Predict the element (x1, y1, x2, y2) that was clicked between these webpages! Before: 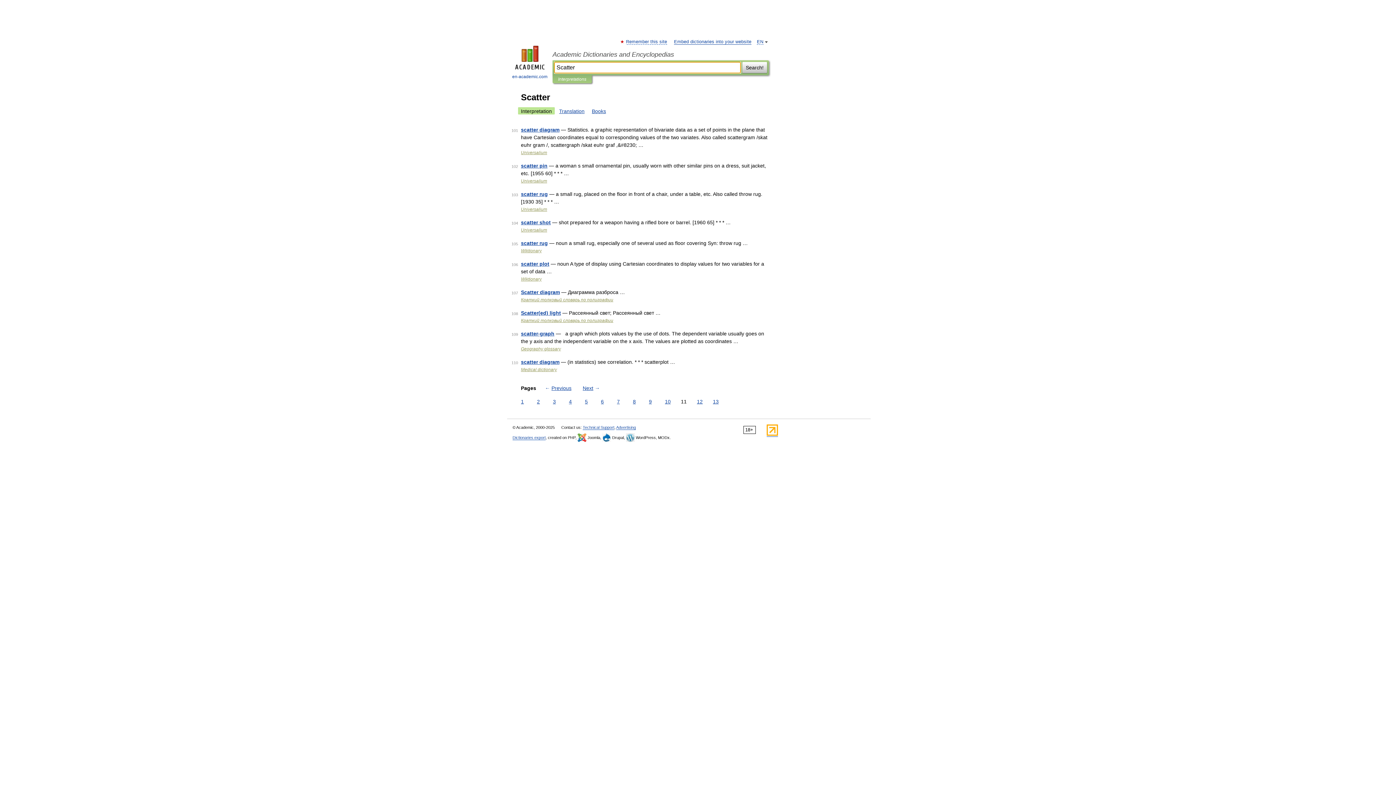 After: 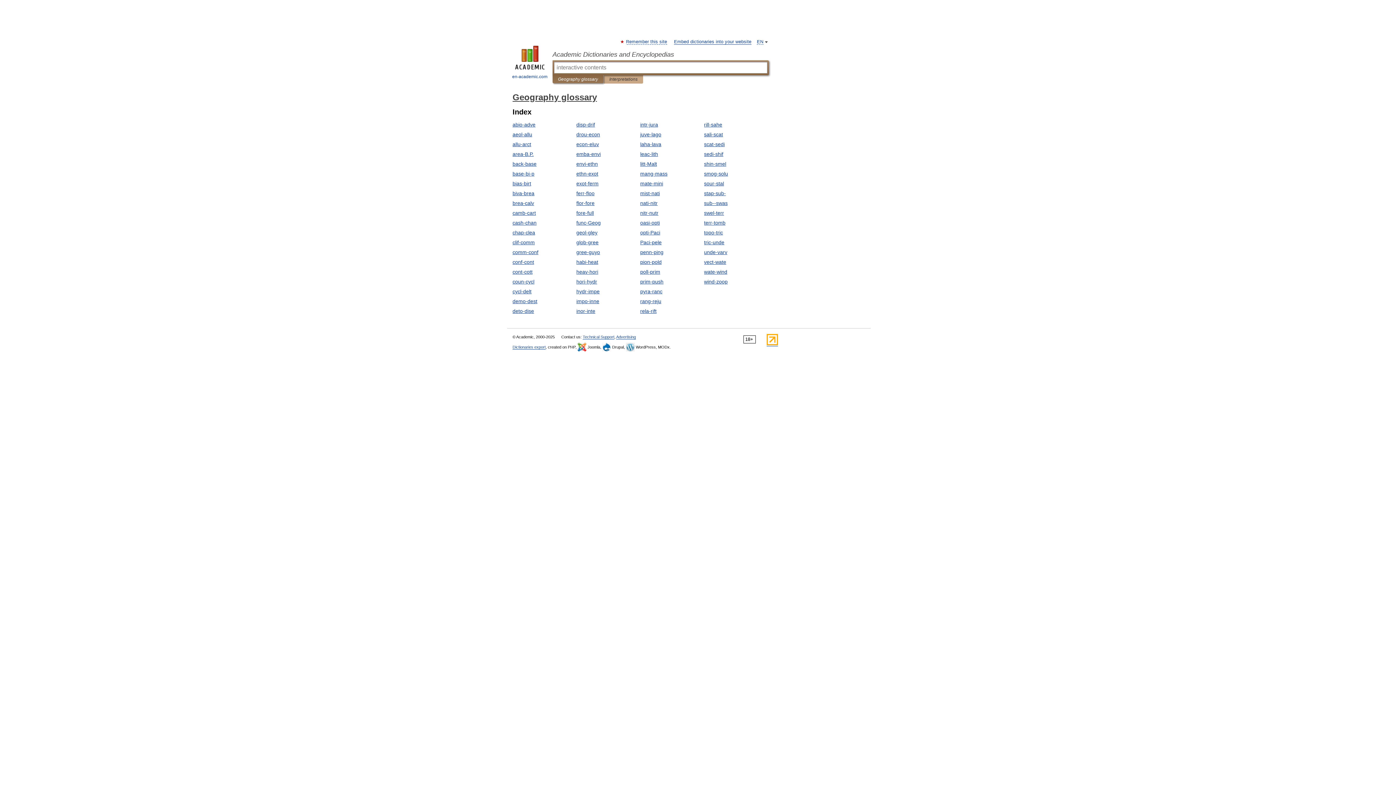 Action: bbox: (521, 346, 561, 351) label: Geography glossary